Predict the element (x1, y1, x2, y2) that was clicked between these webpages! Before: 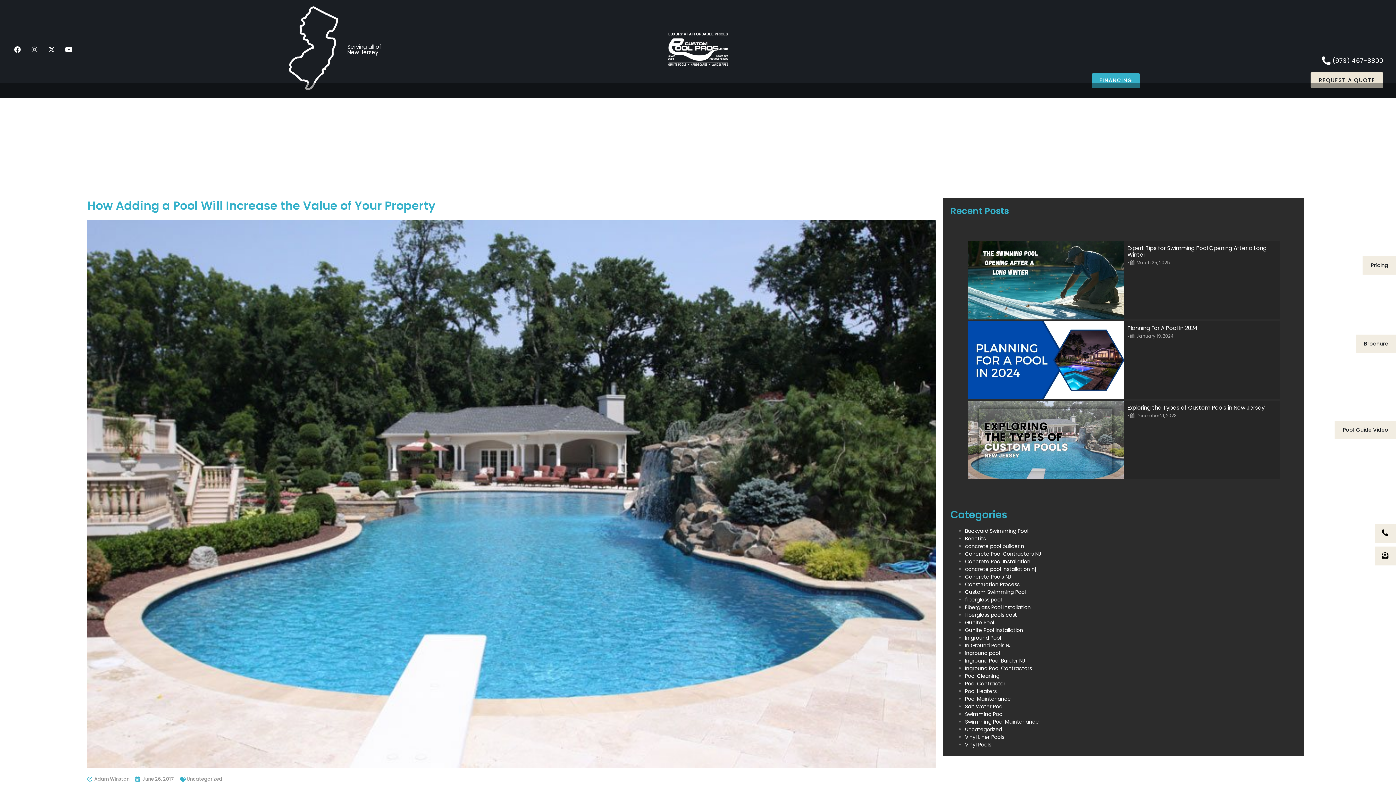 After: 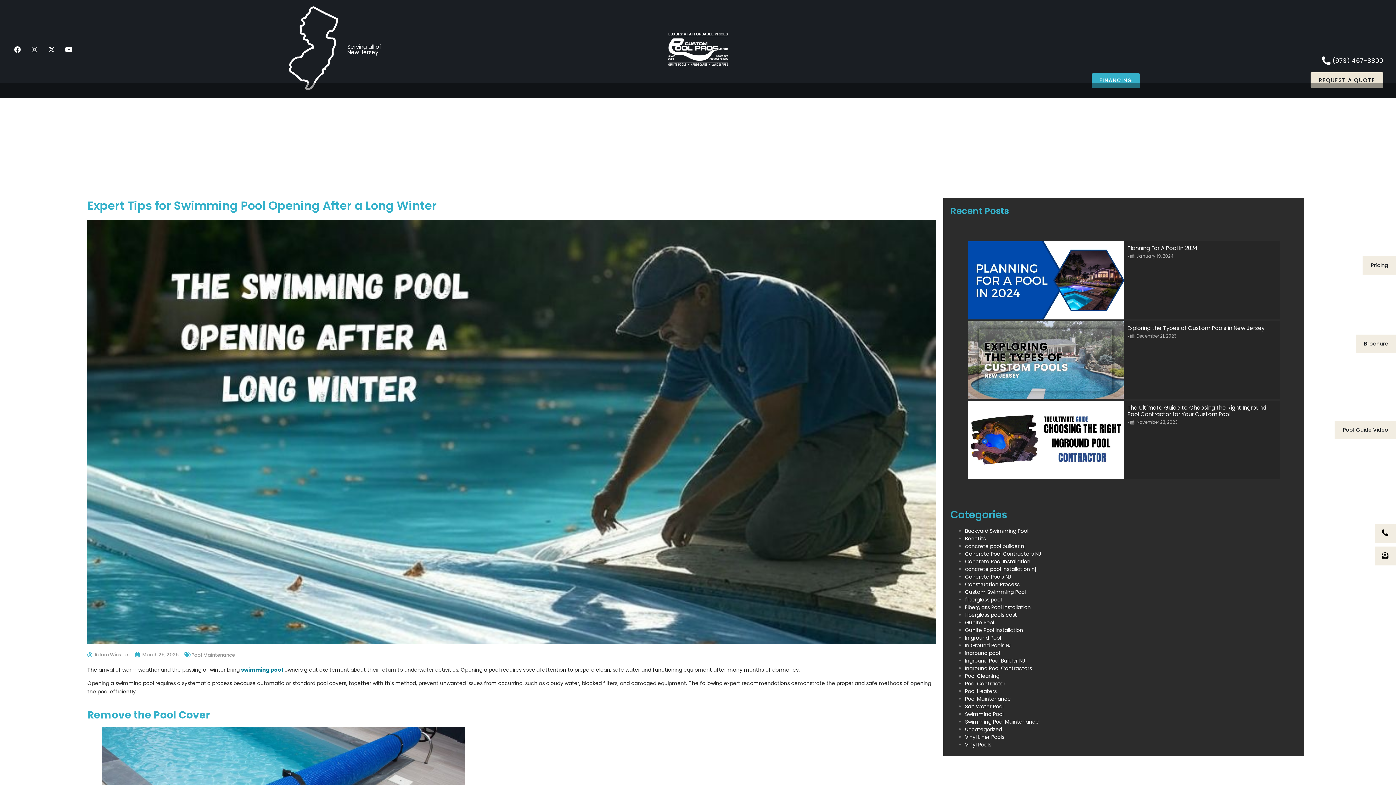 Action: label: Expert Tips for Swimming Pool Opening After a Long Winter bbox: (1127, 244, 1267, 258)